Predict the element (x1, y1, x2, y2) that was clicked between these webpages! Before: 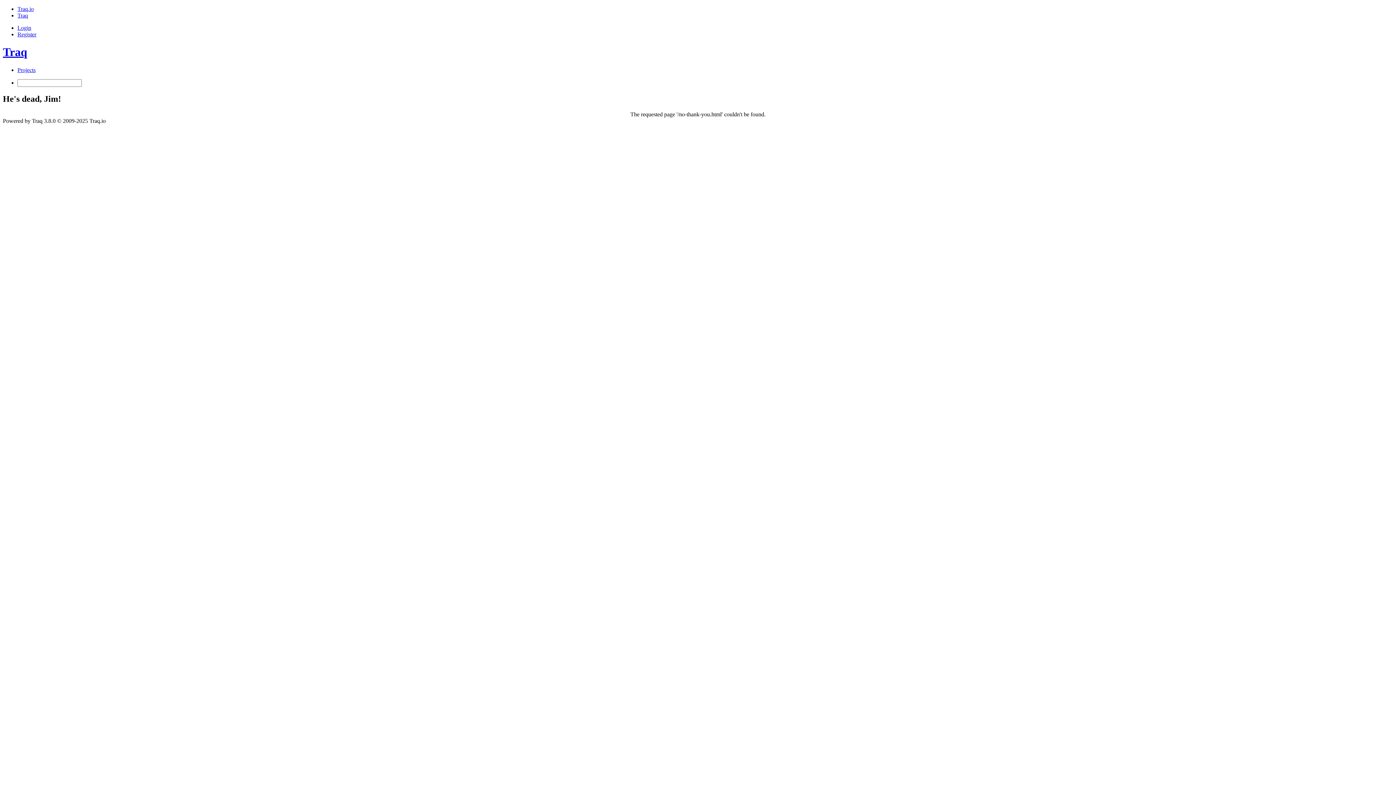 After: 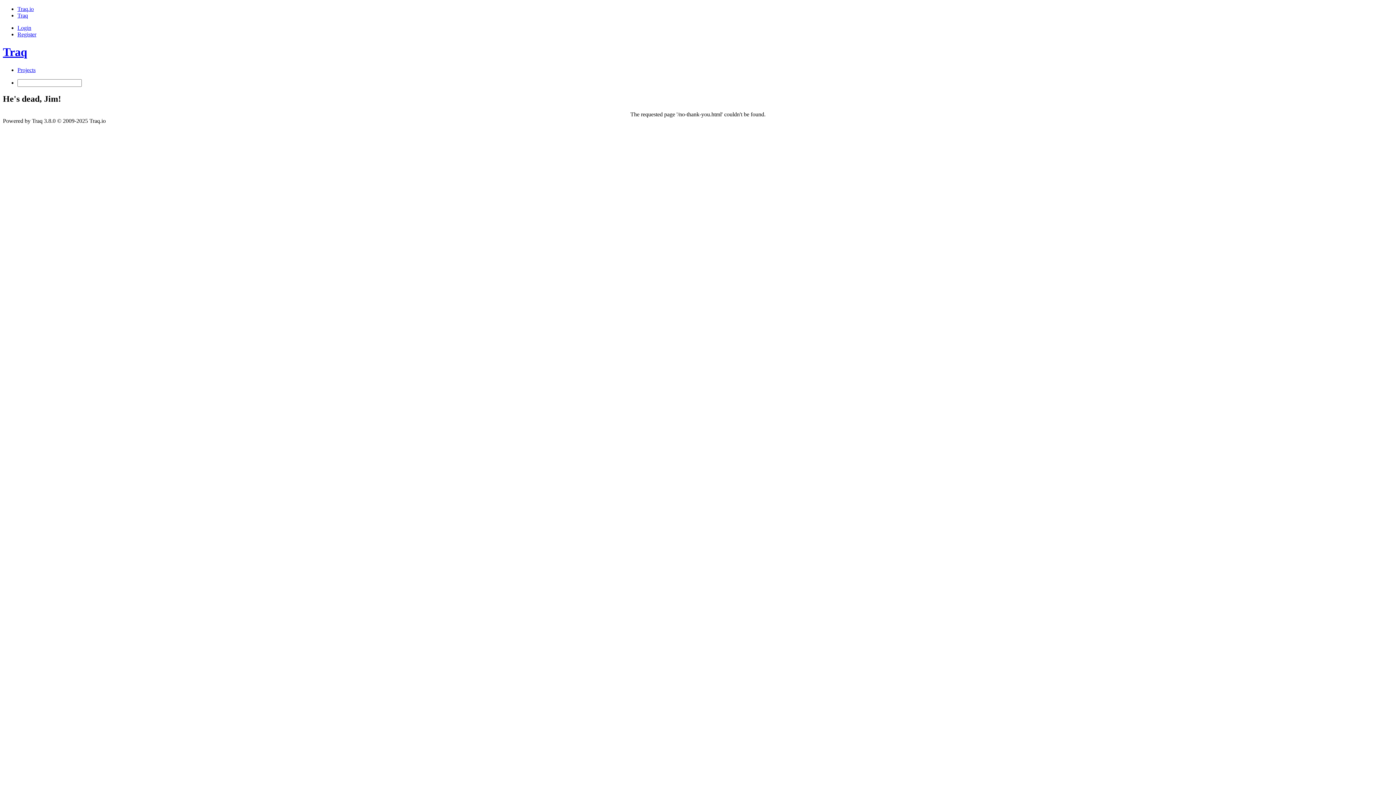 Action: bbox: (17, 12, 28, 18) label: Traq